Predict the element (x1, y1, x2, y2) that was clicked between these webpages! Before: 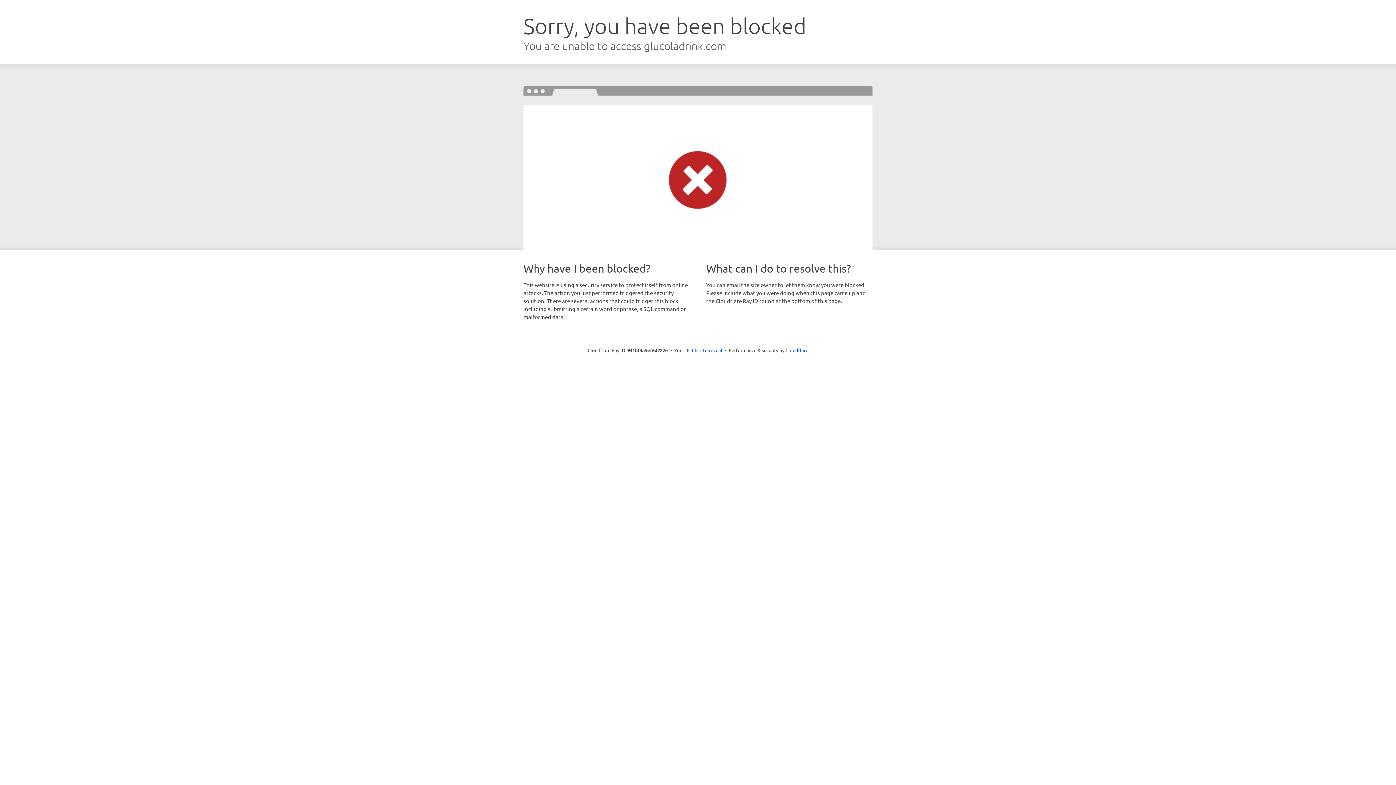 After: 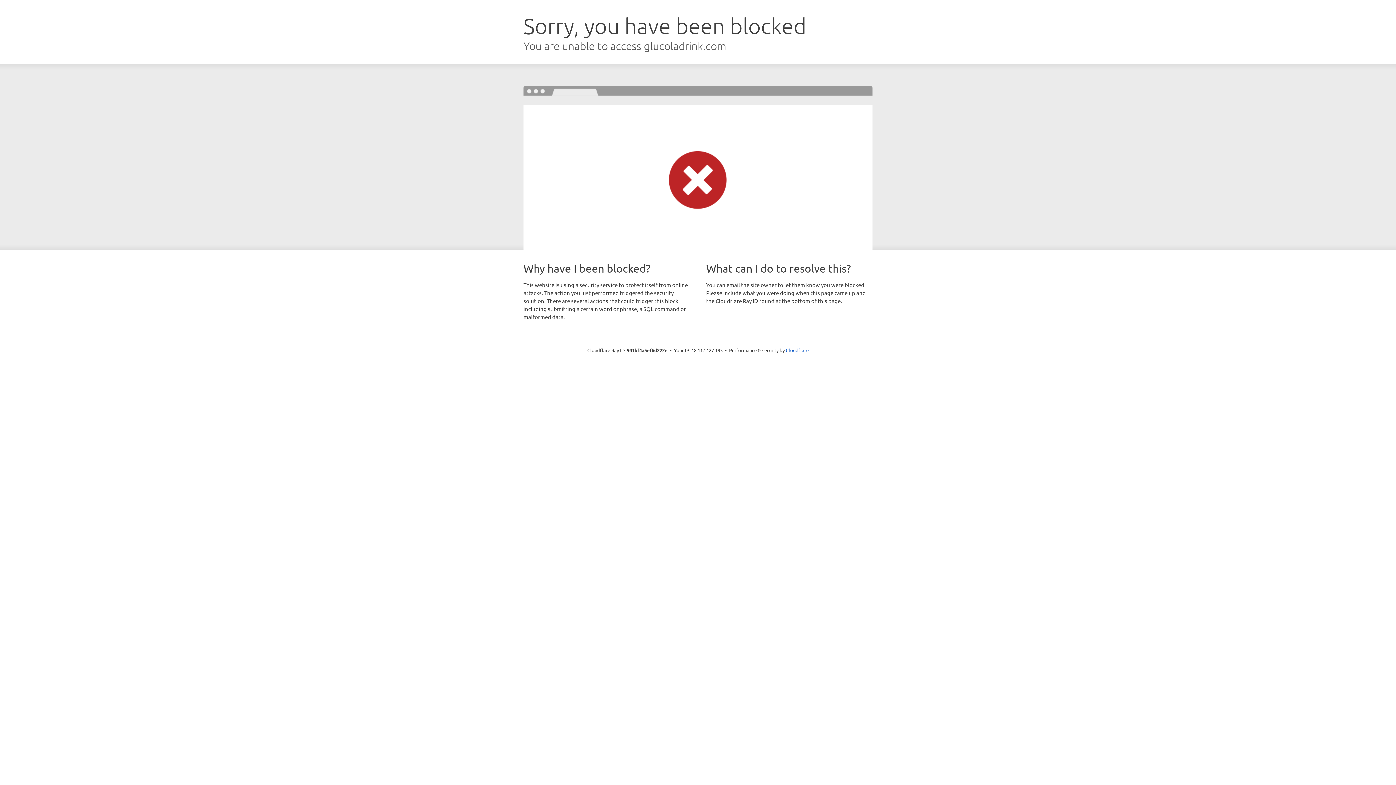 Action: bbox: (692, 346, 722, 353) label: Click to reveal